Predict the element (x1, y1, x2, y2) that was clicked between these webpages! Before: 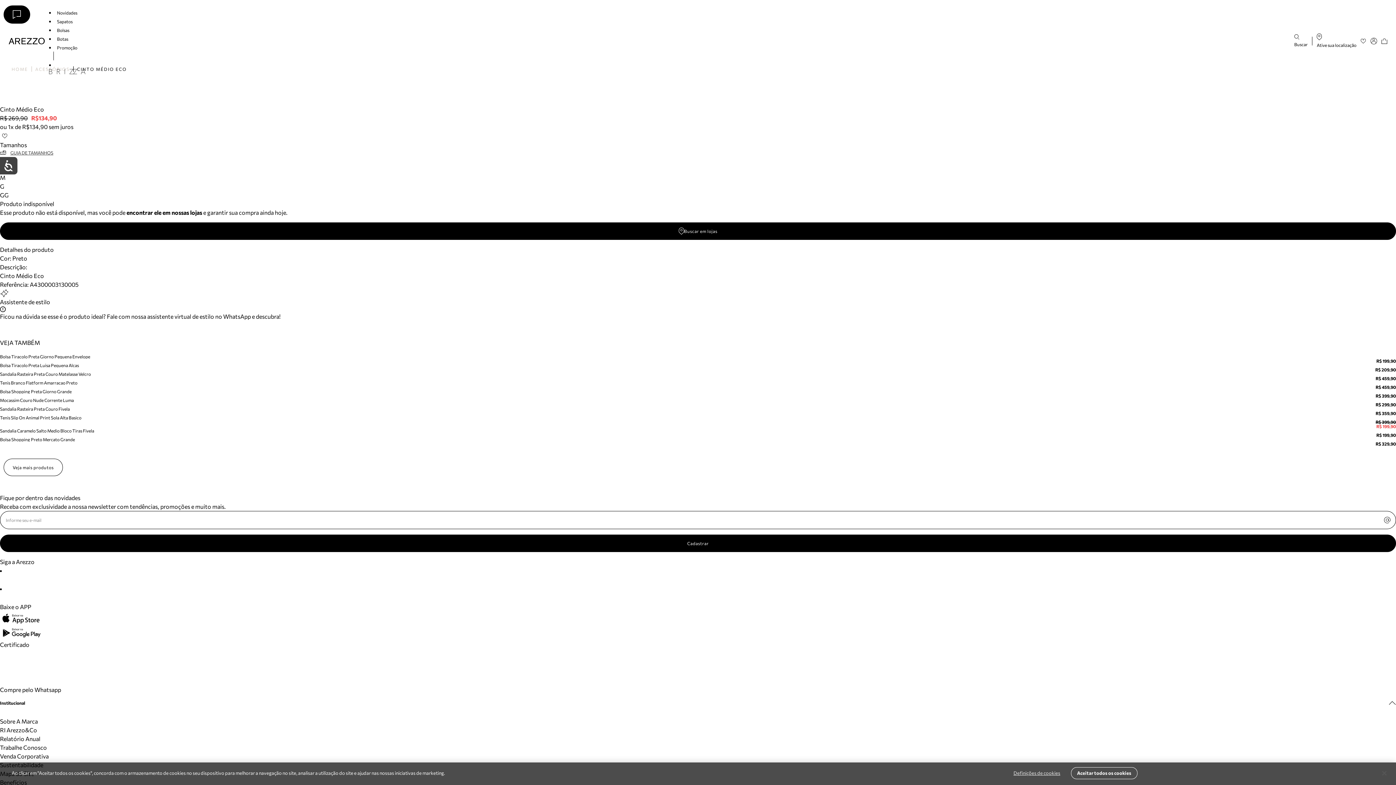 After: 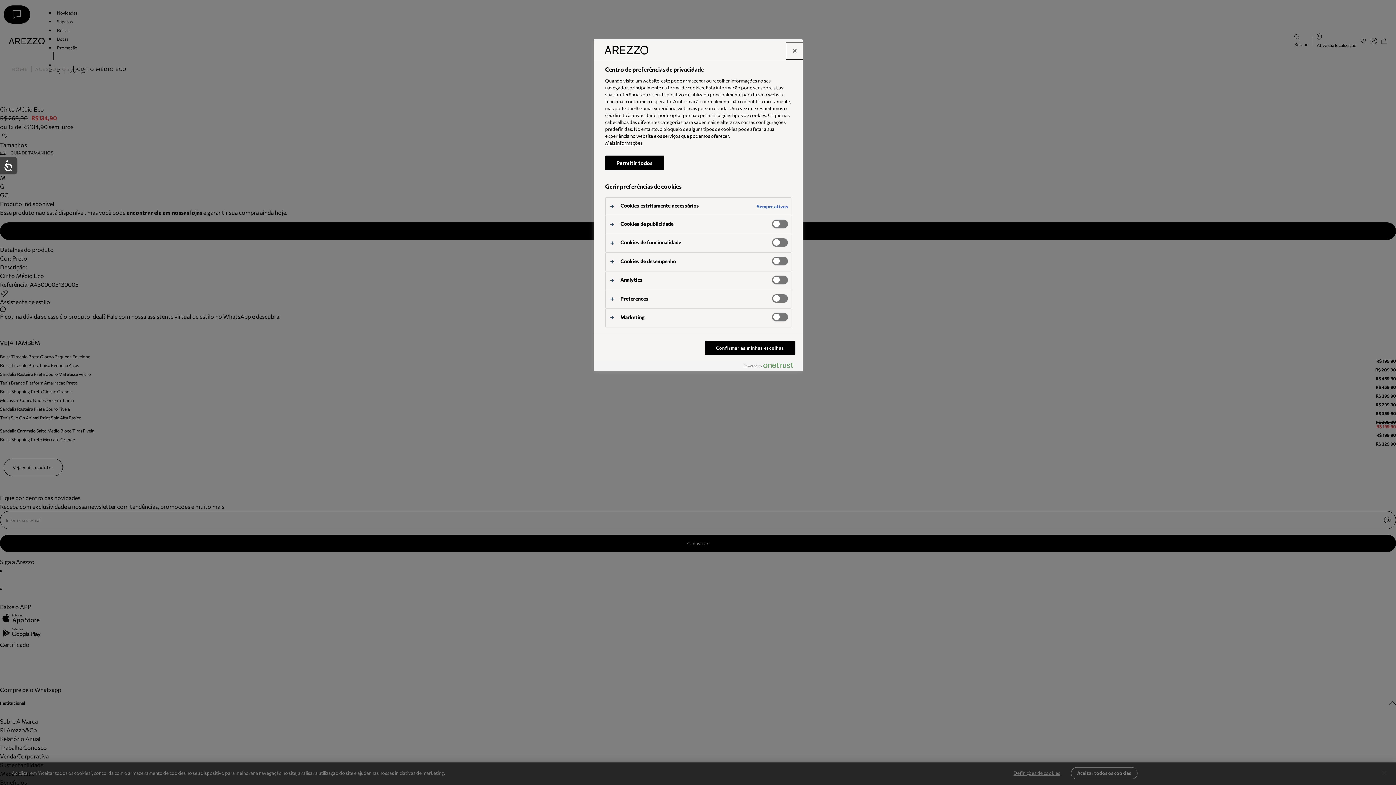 Action: bbox: (1007, 767, 1066, 779) label: Definições de cookies